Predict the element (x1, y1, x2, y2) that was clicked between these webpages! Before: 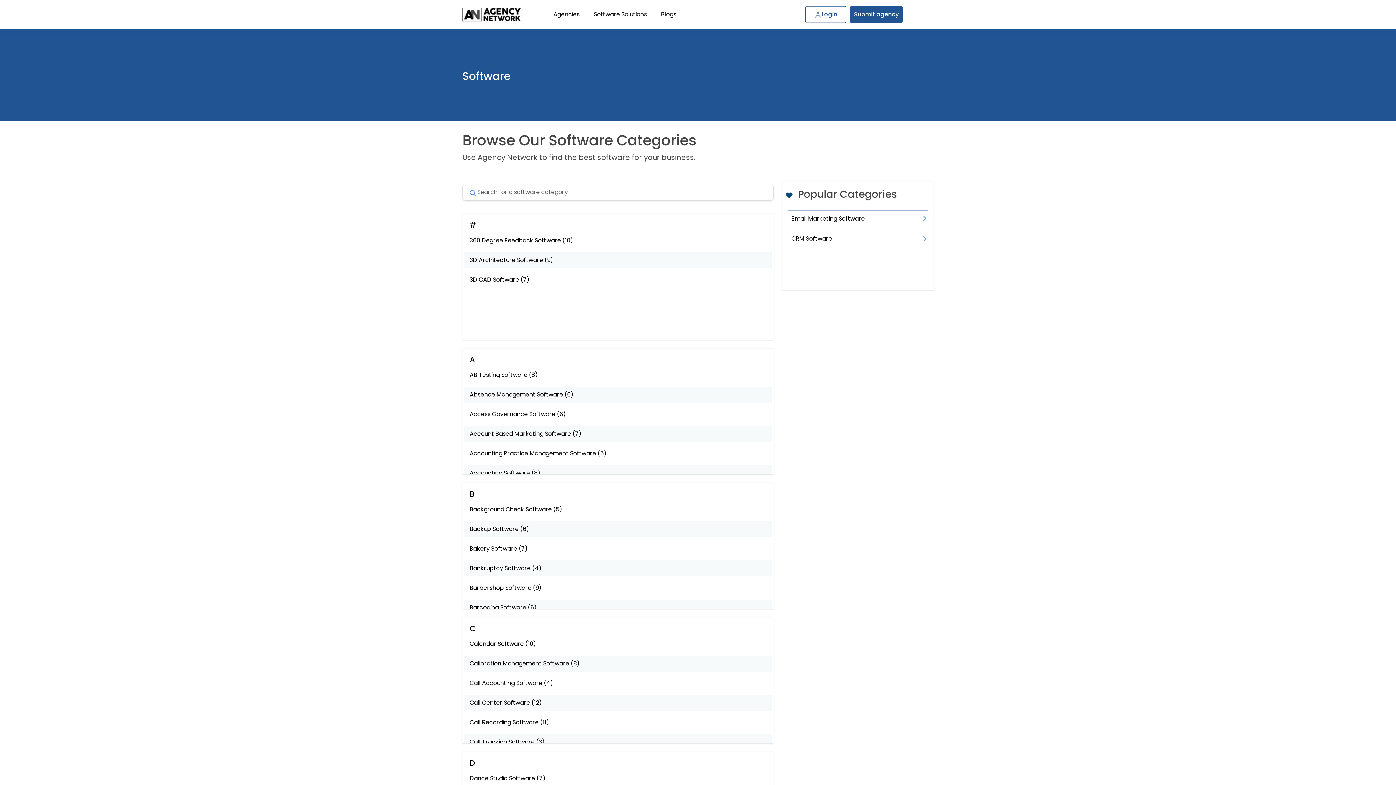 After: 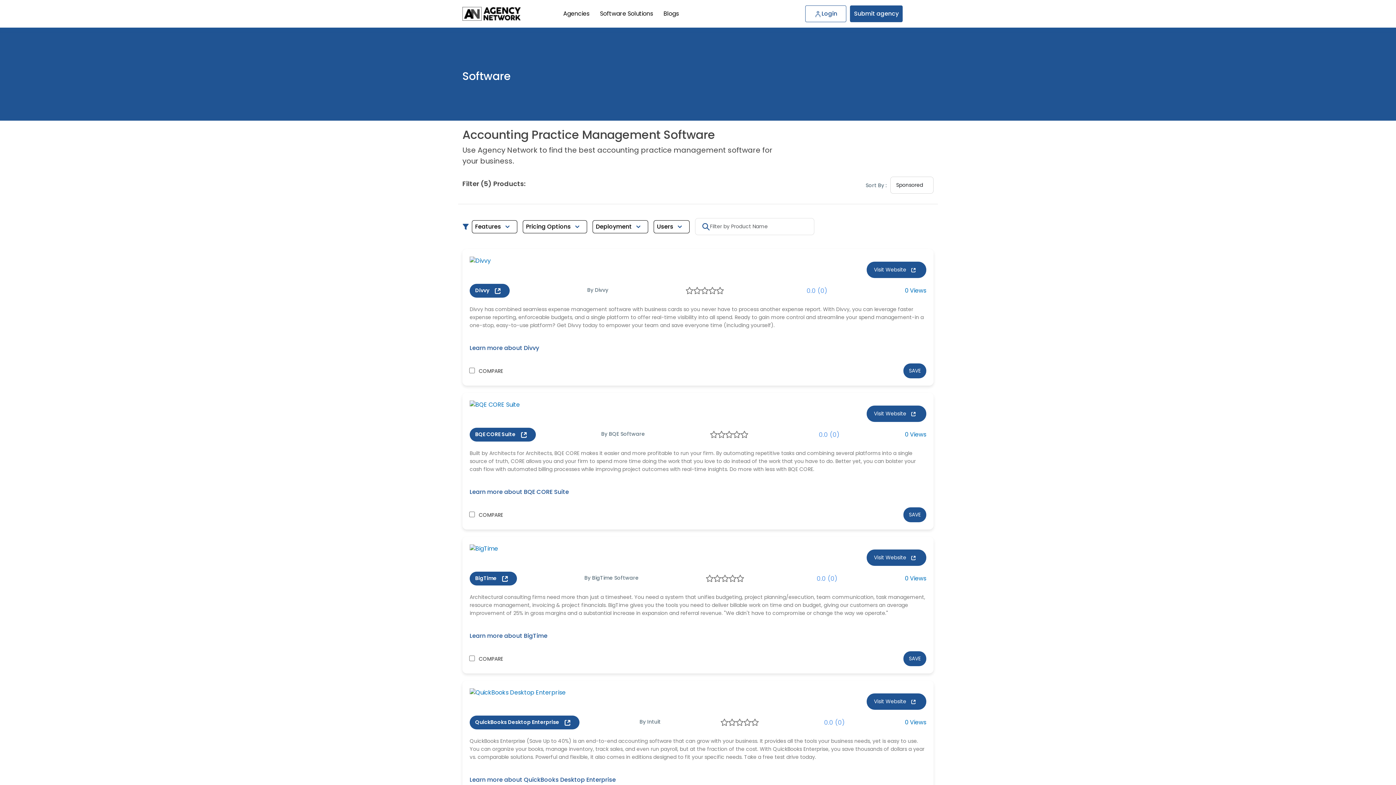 Action: bbox: (464, 445, 772, 461) label: Accounting Practice Management Software (5)